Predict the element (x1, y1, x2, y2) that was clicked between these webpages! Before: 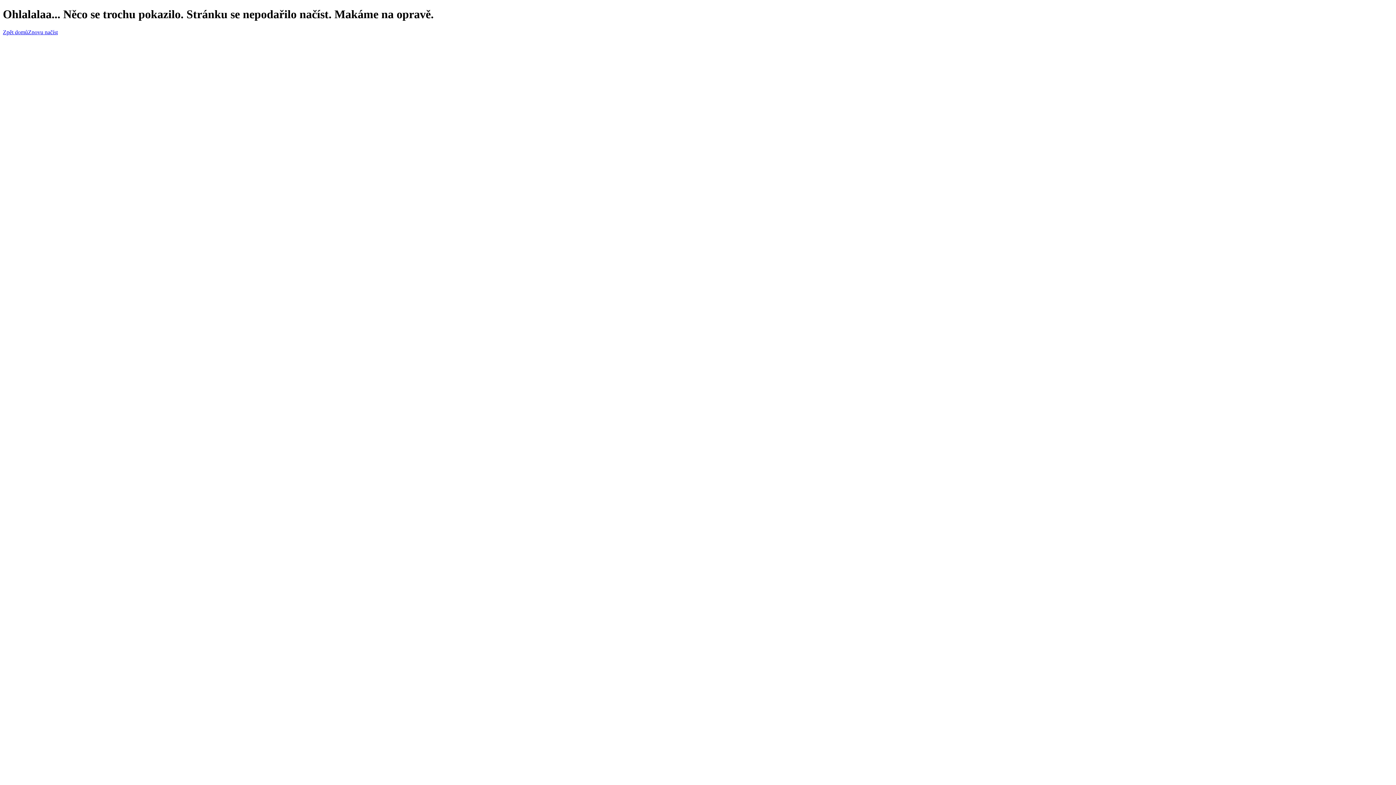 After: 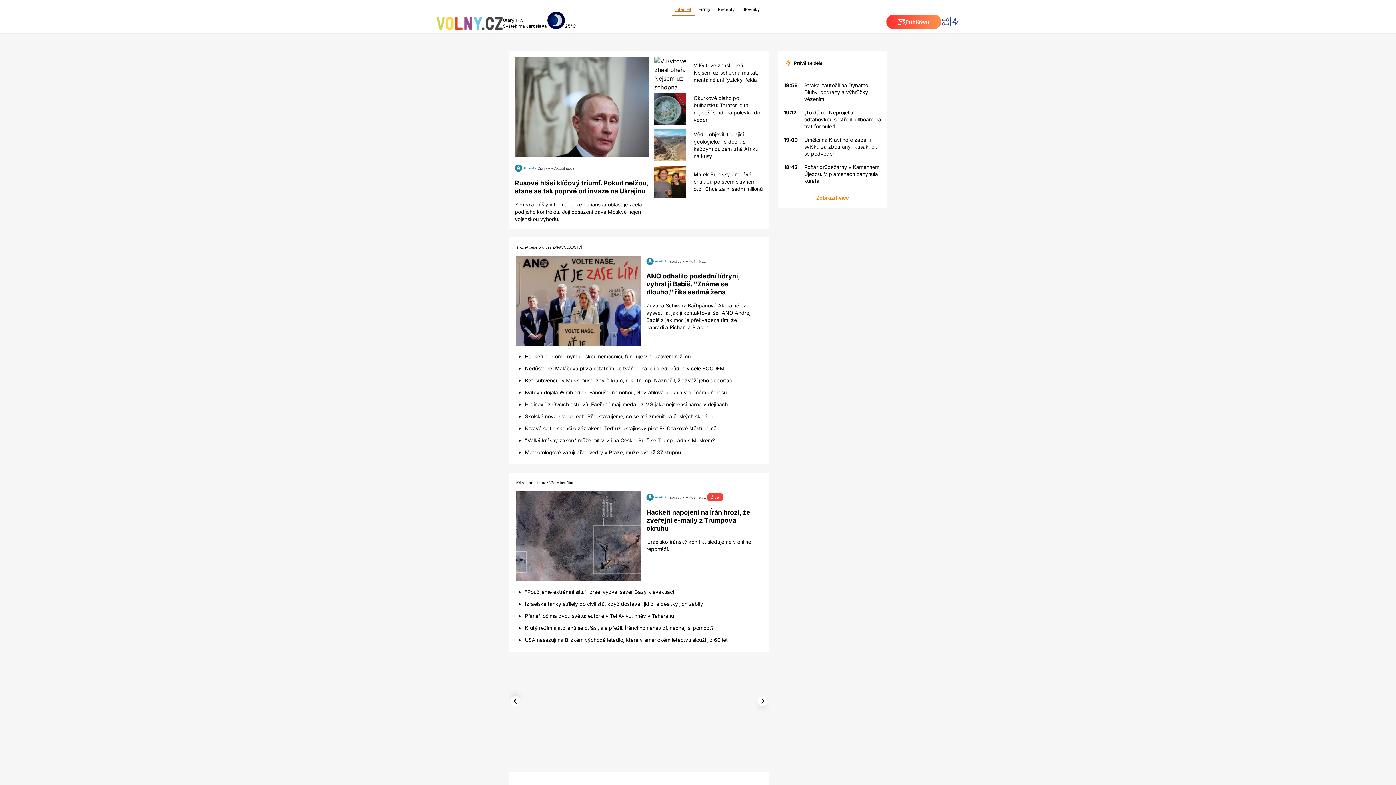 Action: bbox: (2, 29, 28, 35) label: Zpět domů